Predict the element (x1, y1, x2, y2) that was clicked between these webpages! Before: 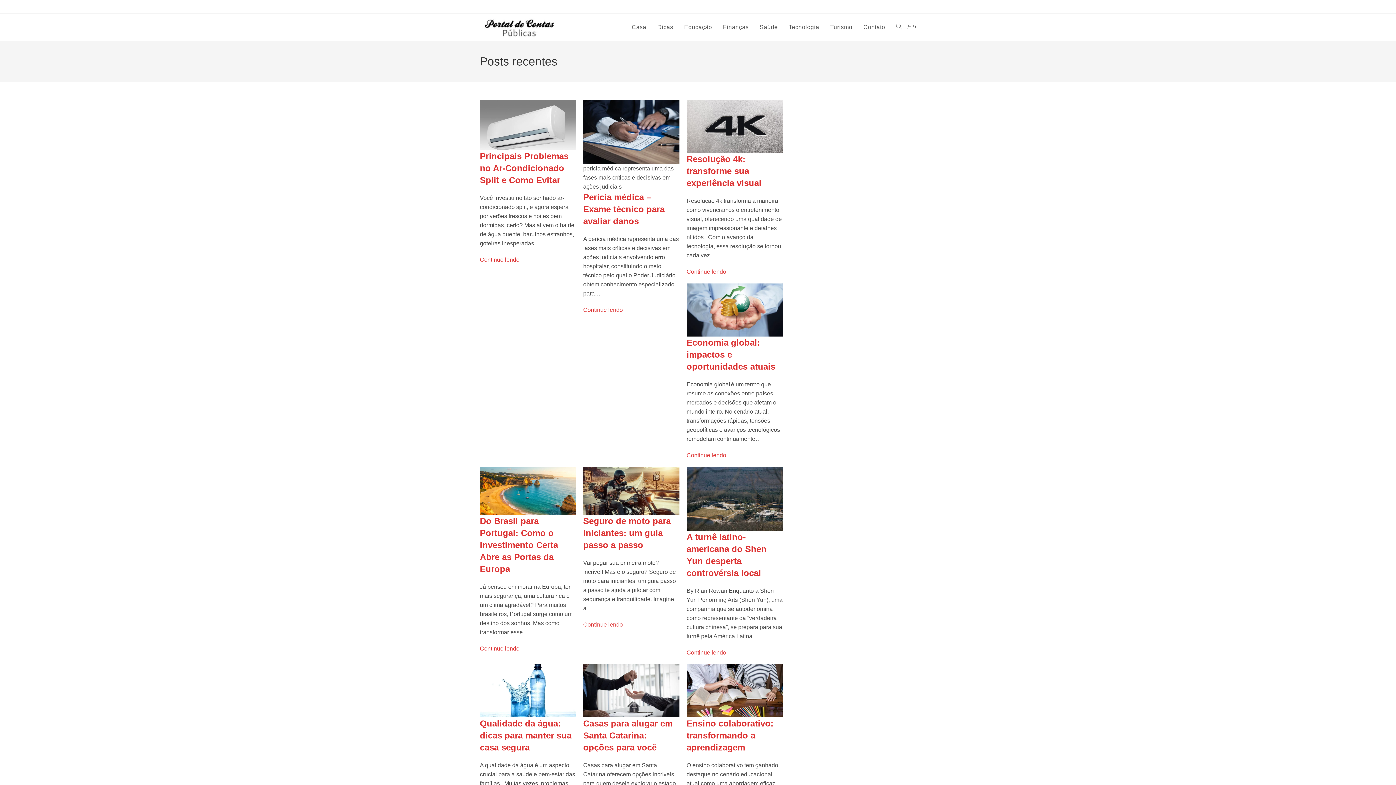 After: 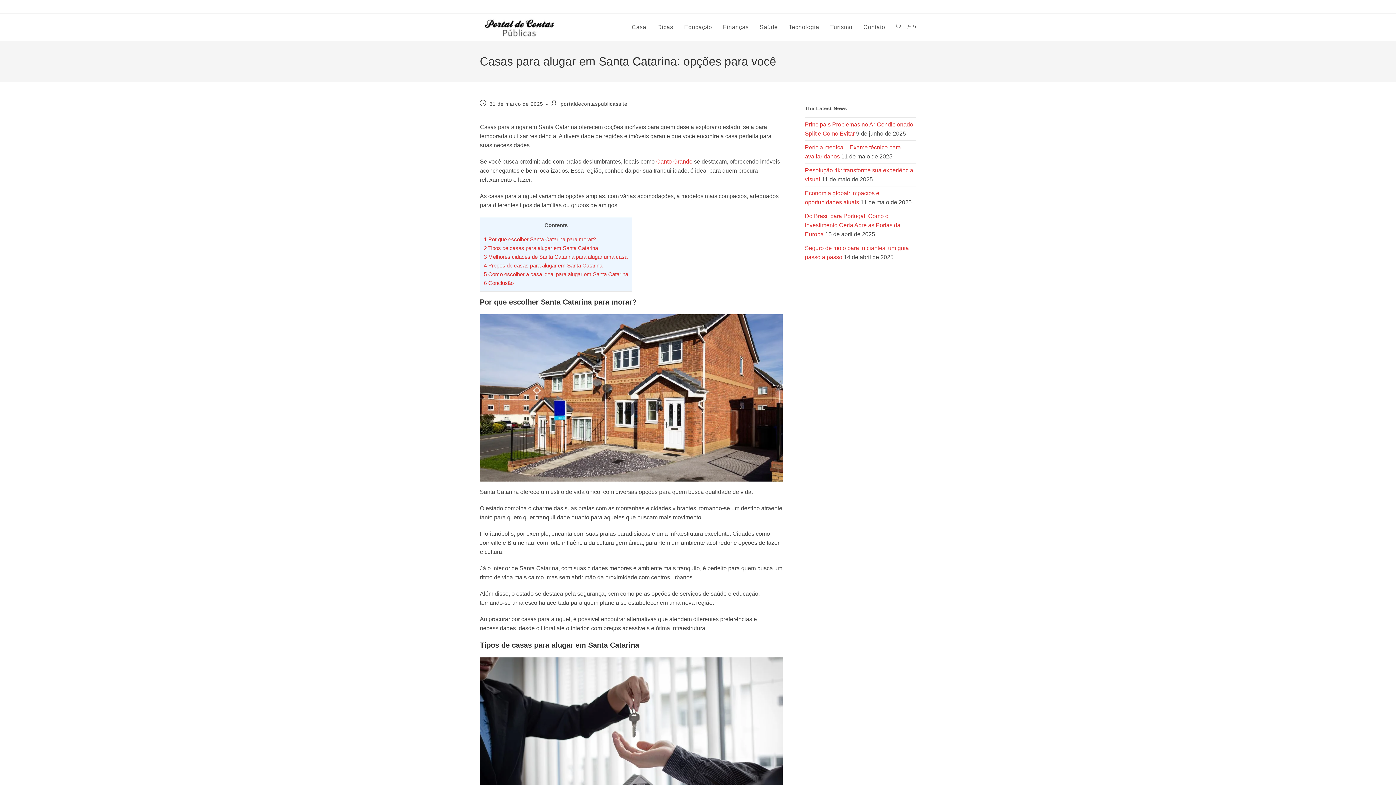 Action: bbox: (583, 687, 679, 693)